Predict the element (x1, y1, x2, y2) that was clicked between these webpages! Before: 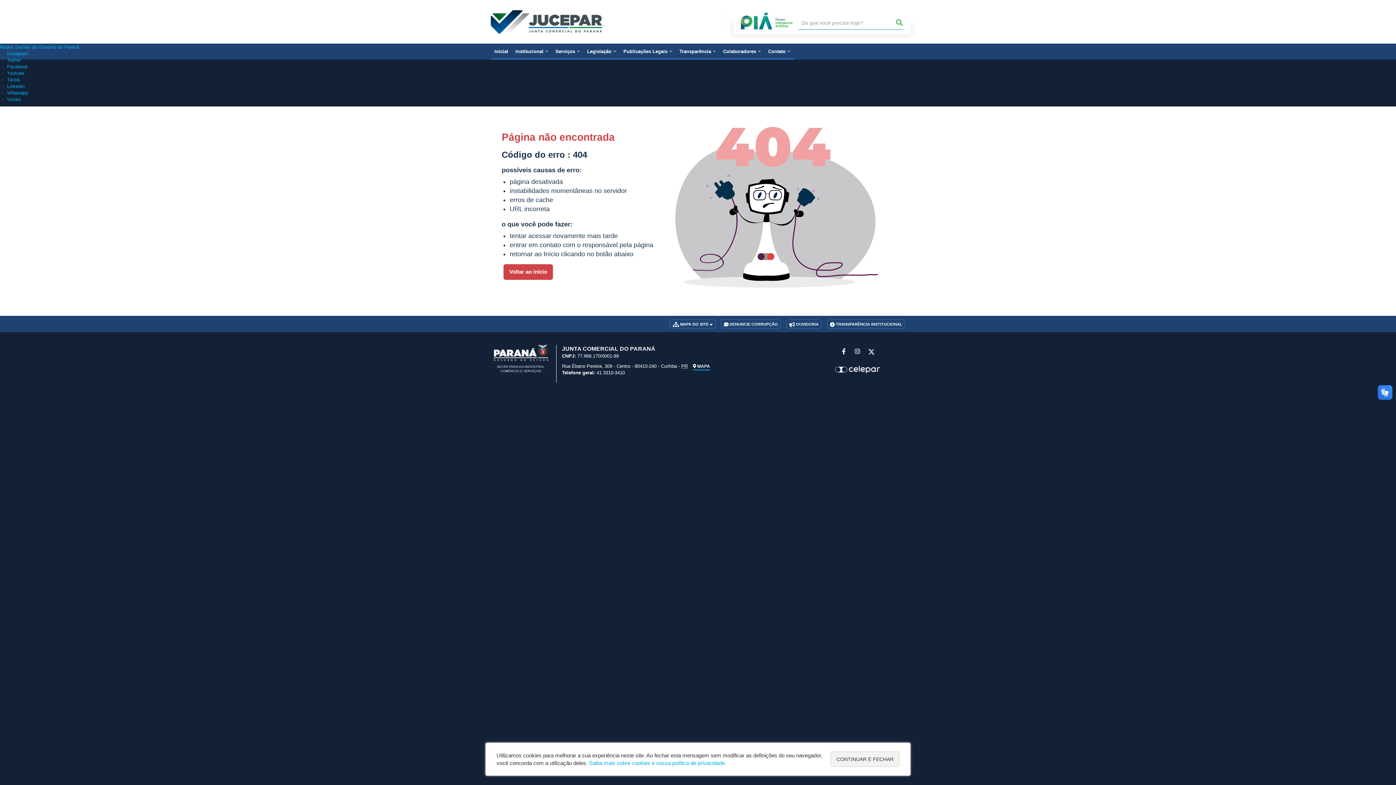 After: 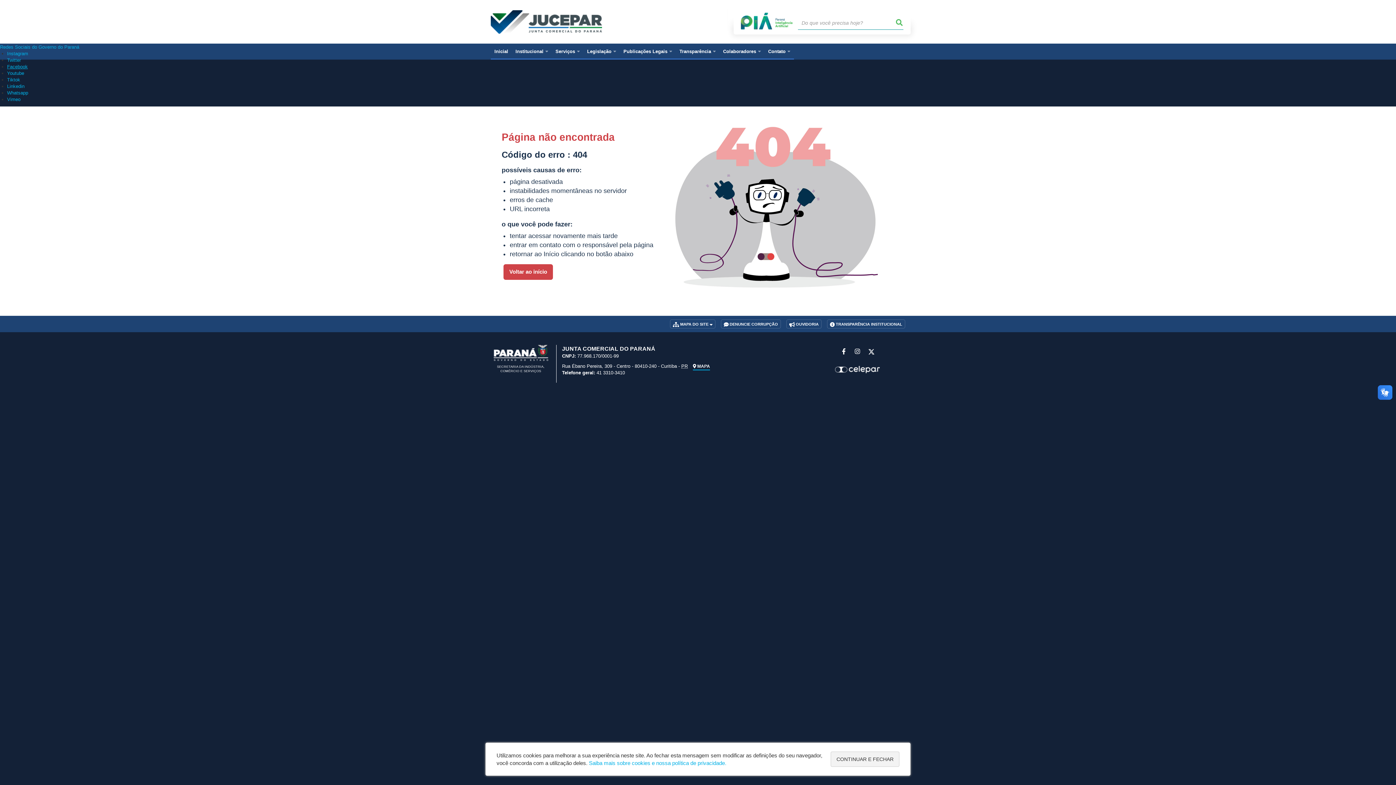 Action: label: Facebook bbox: (7, 64, 27, 69)